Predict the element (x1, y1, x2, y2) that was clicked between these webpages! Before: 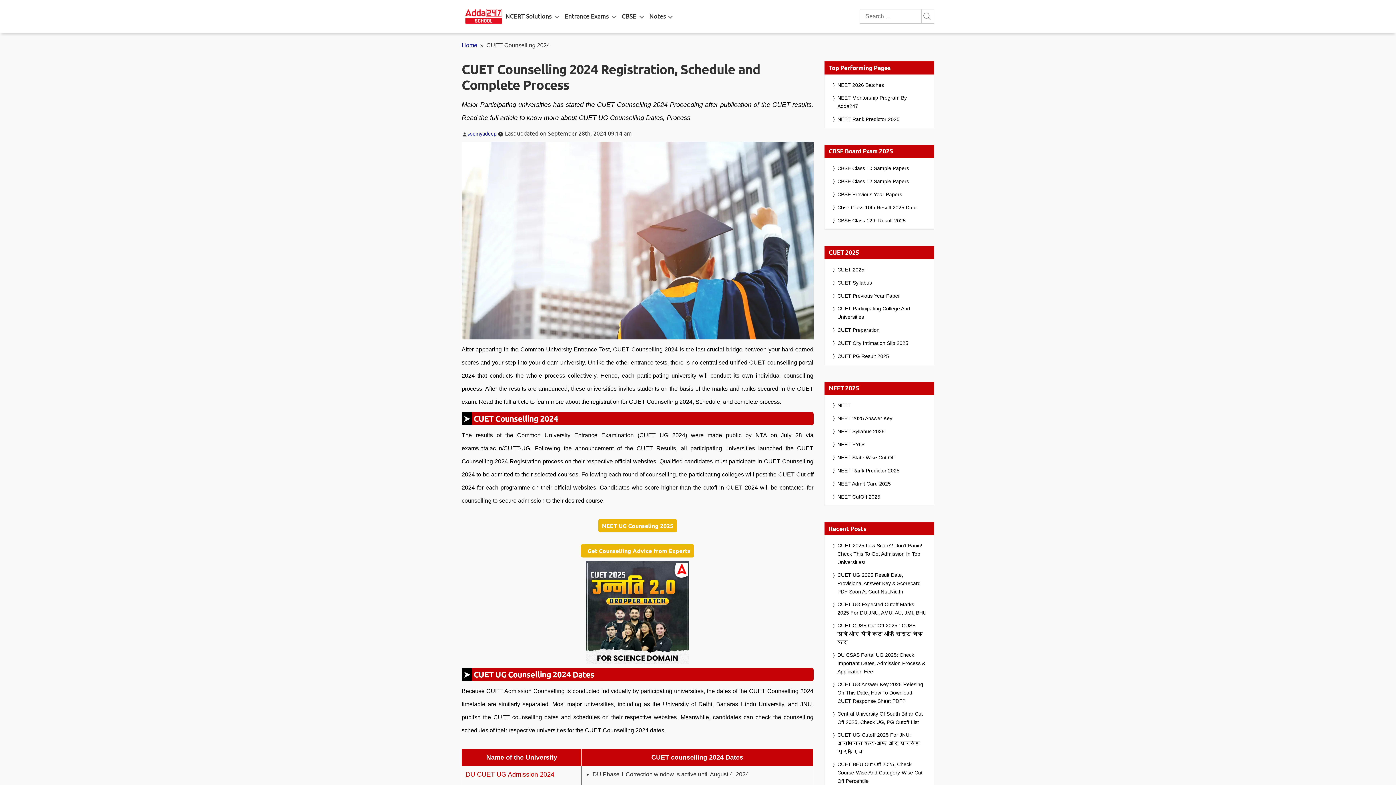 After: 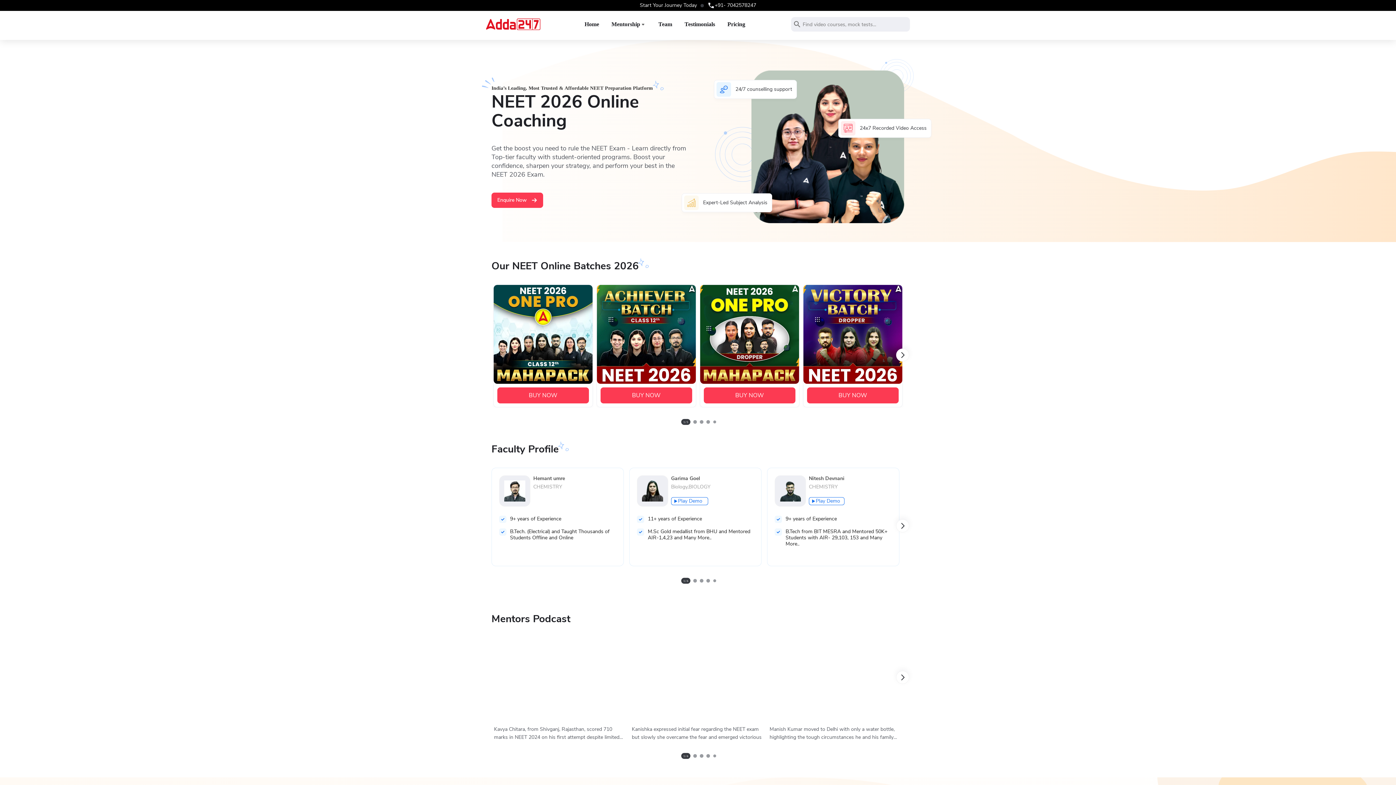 Action: label: NEET 2026 Batches bbox: (837, 81, 884, 89)